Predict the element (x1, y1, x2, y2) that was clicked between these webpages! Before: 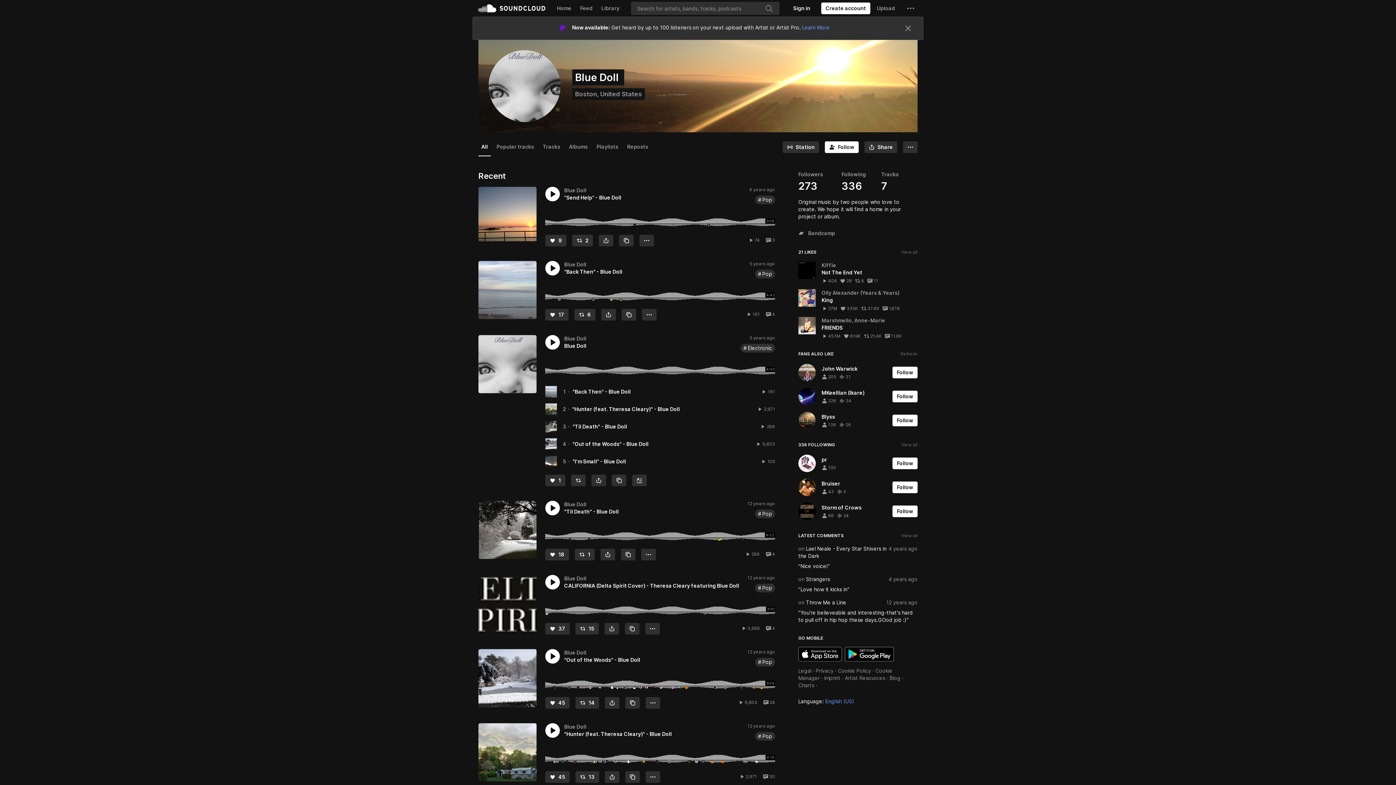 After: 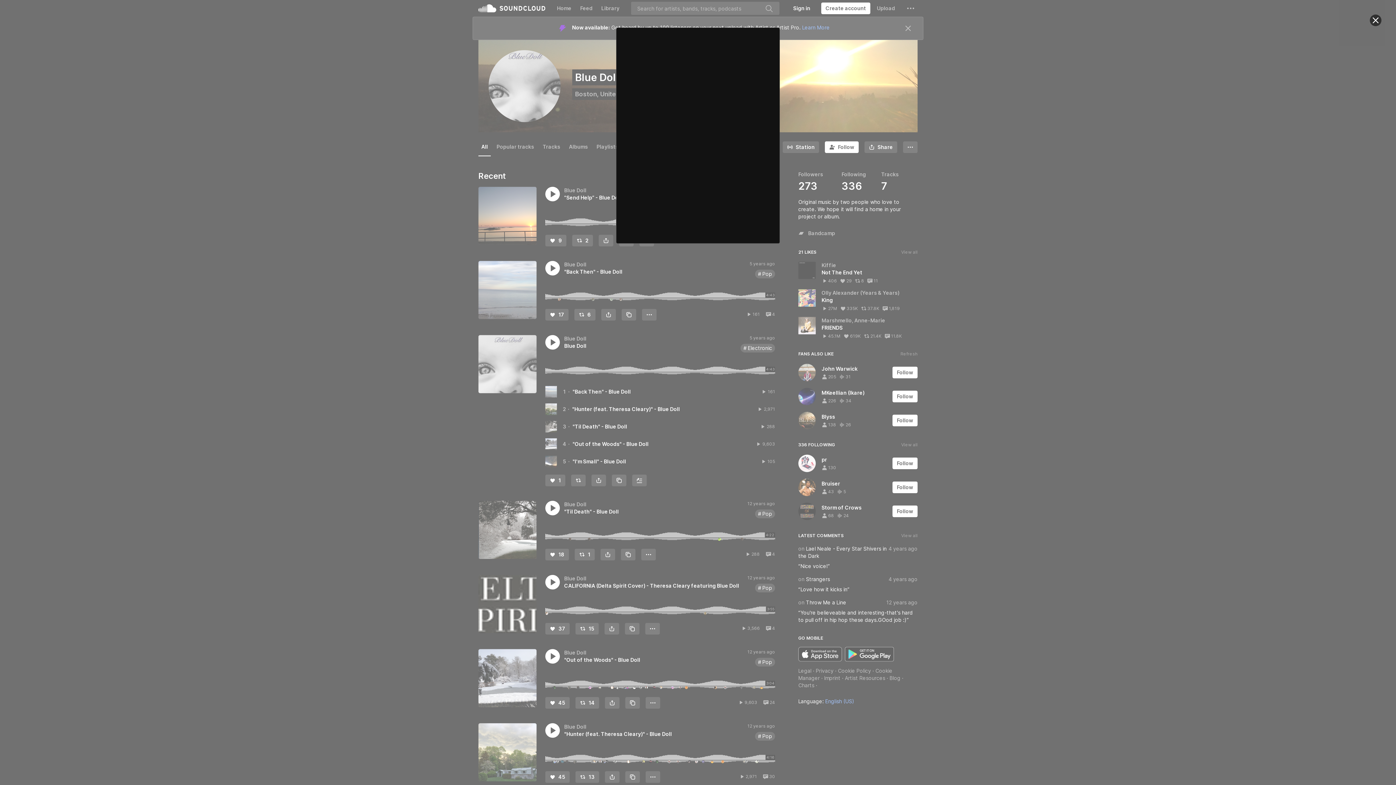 Action: bbox: (575, 600, 598, 611) label: Repost